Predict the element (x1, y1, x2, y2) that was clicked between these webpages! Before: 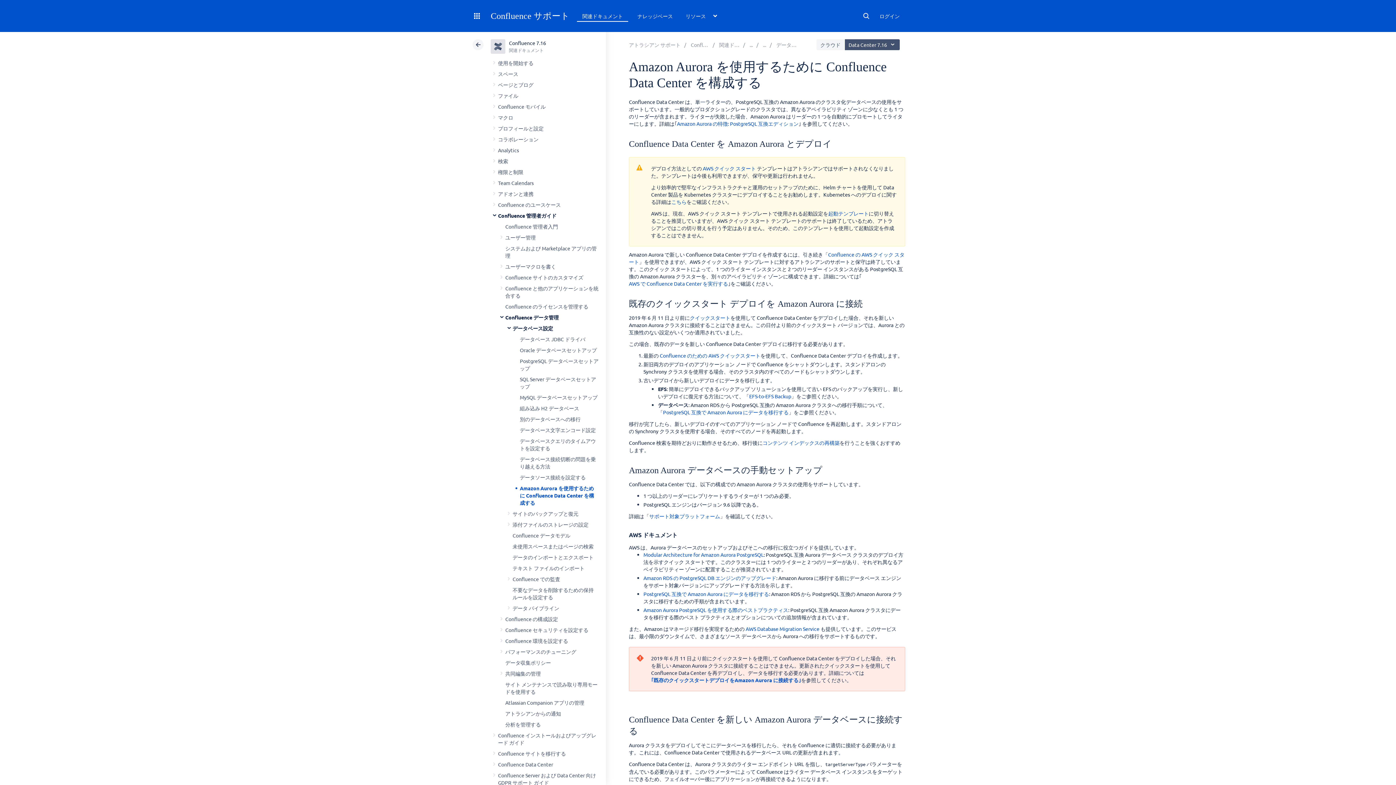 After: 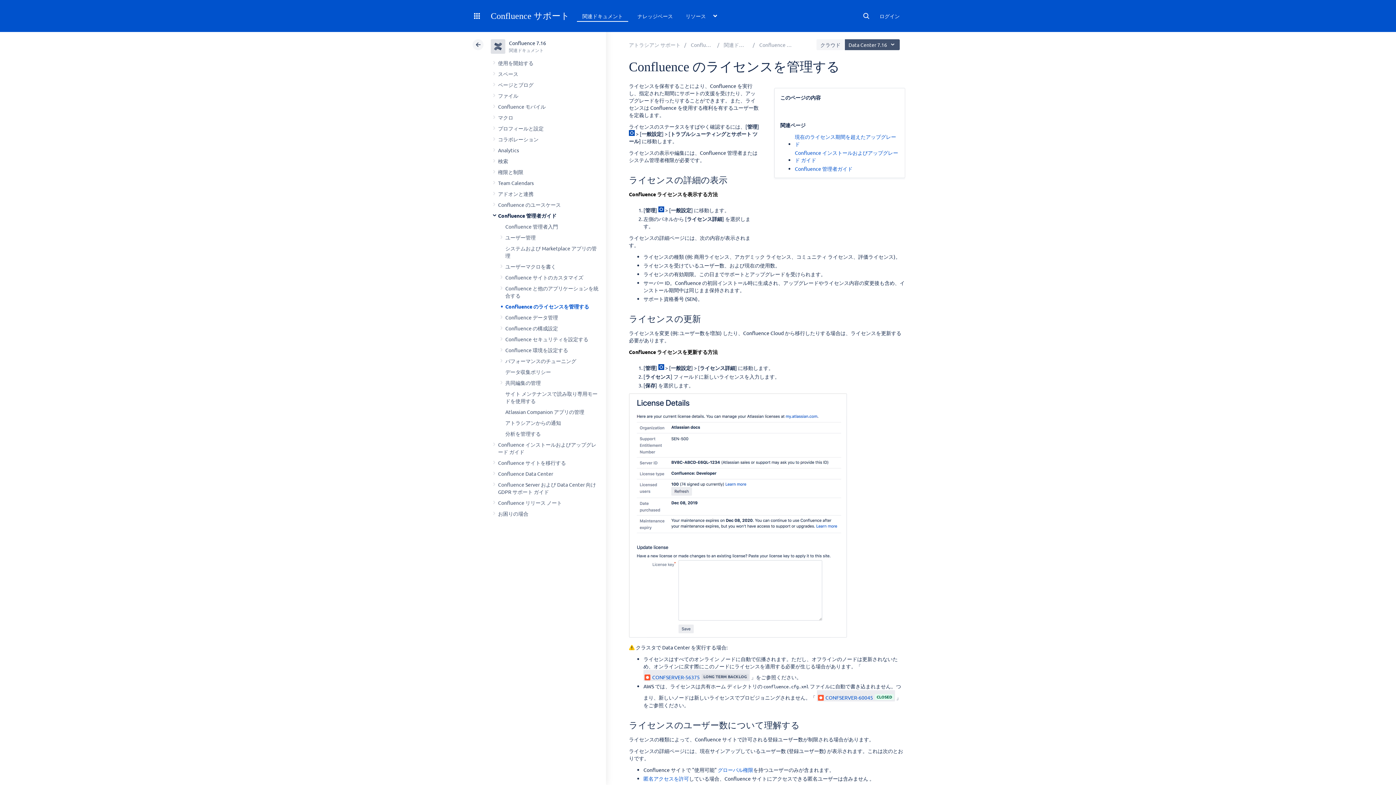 Action: label: Confluence のライセンスを管理する bbox: (505, 303, 588, 309)